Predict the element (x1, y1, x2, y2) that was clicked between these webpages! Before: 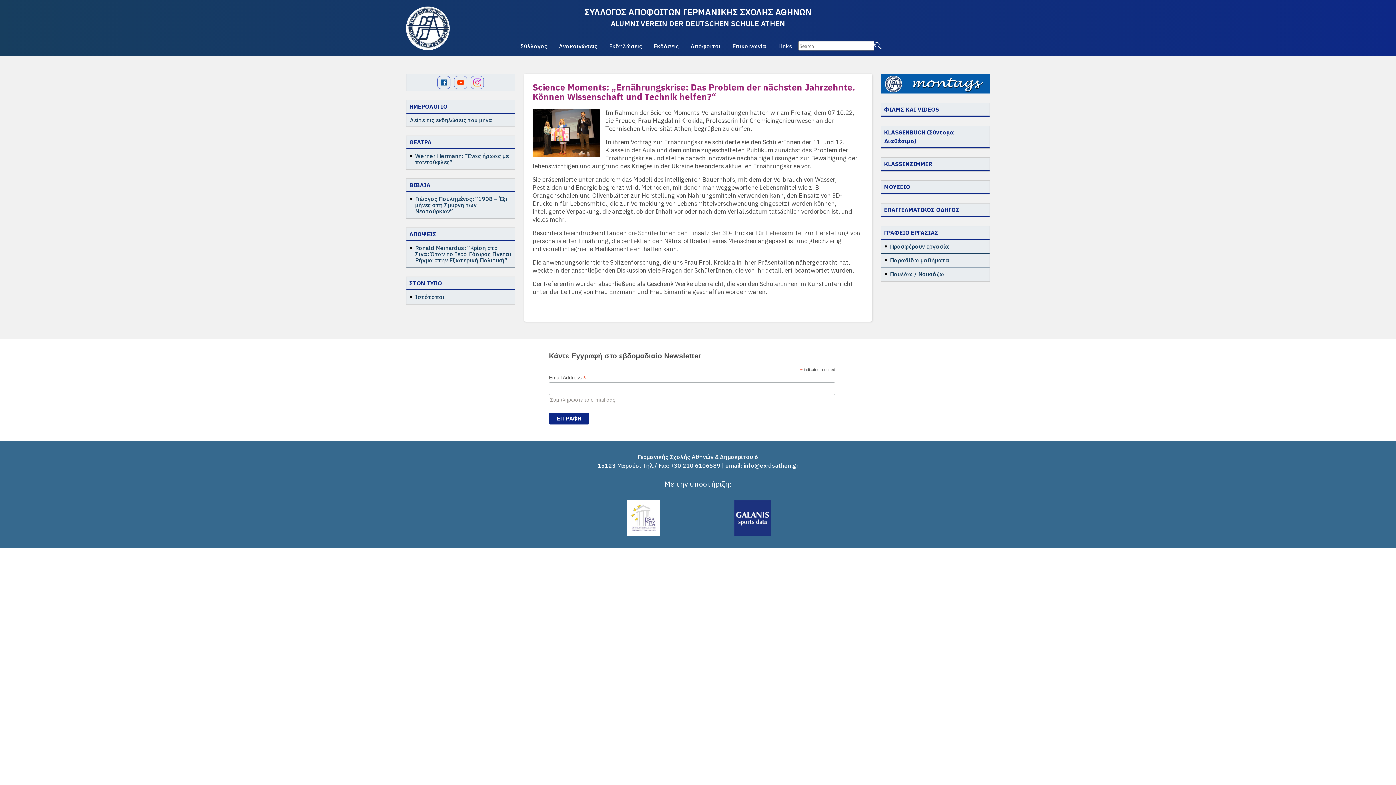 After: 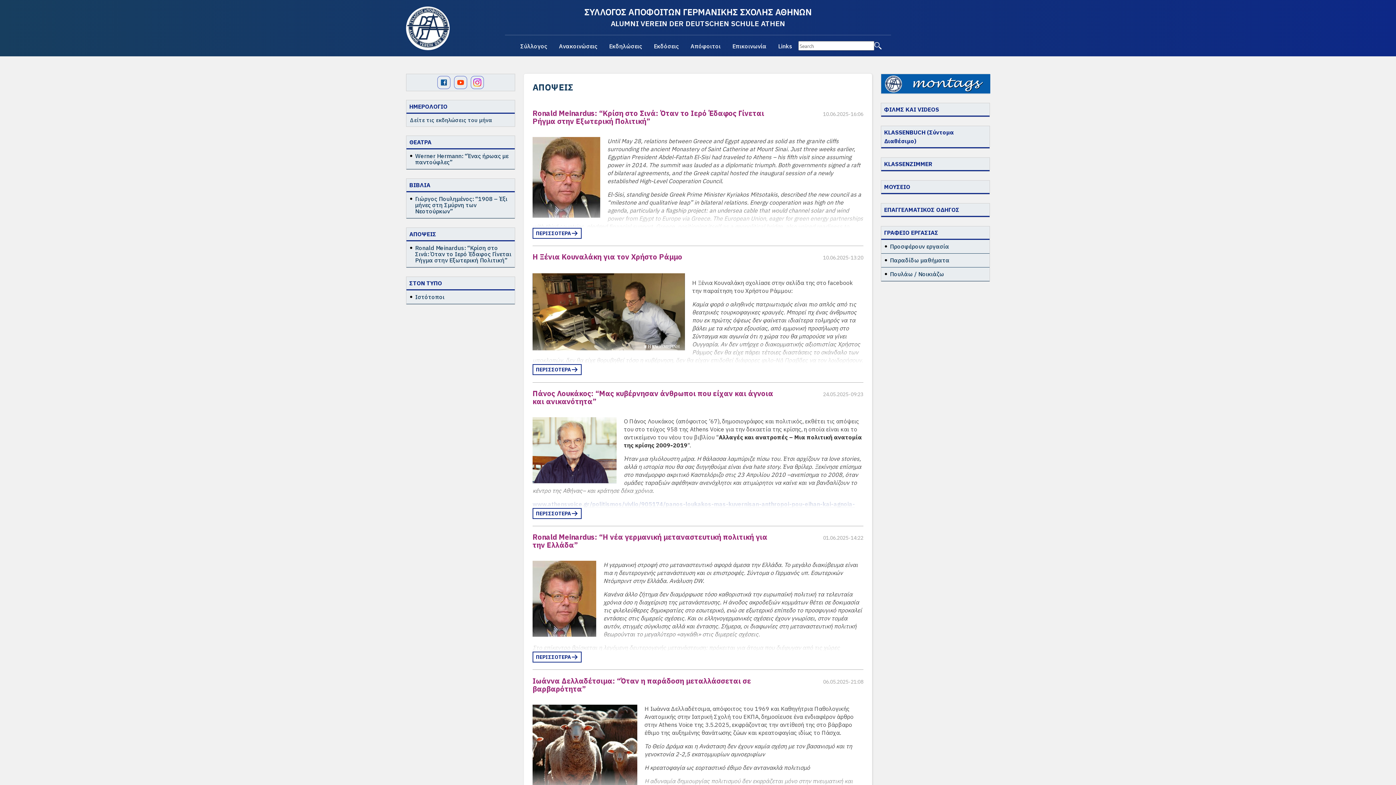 Action: bbox: (409, 229, 512, 238) label: ΑΠΟΨΕΙΣ